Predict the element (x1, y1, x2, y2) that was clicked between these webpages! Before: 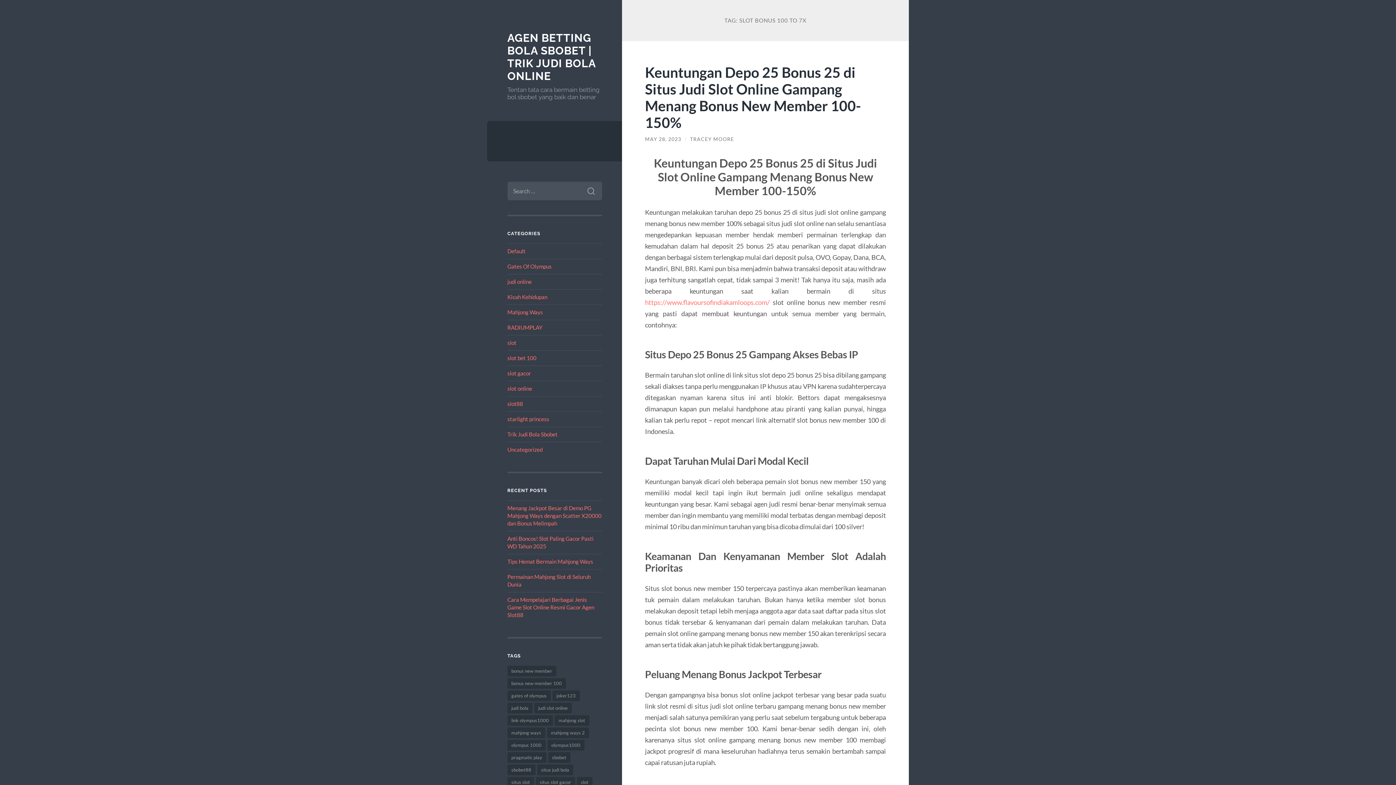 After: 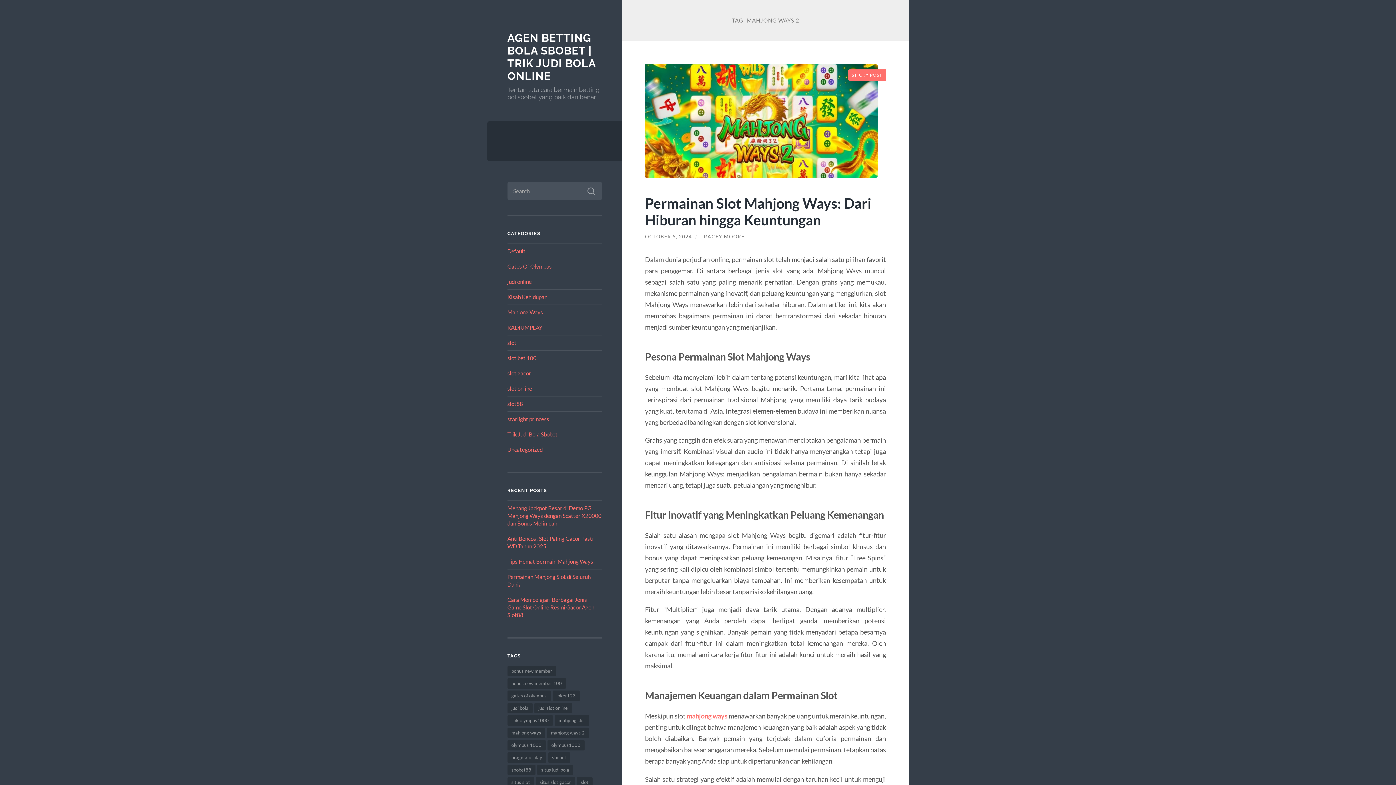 Action: bbox: (547, 727, 588, 738) label: mahjong ways 2 (10 items)